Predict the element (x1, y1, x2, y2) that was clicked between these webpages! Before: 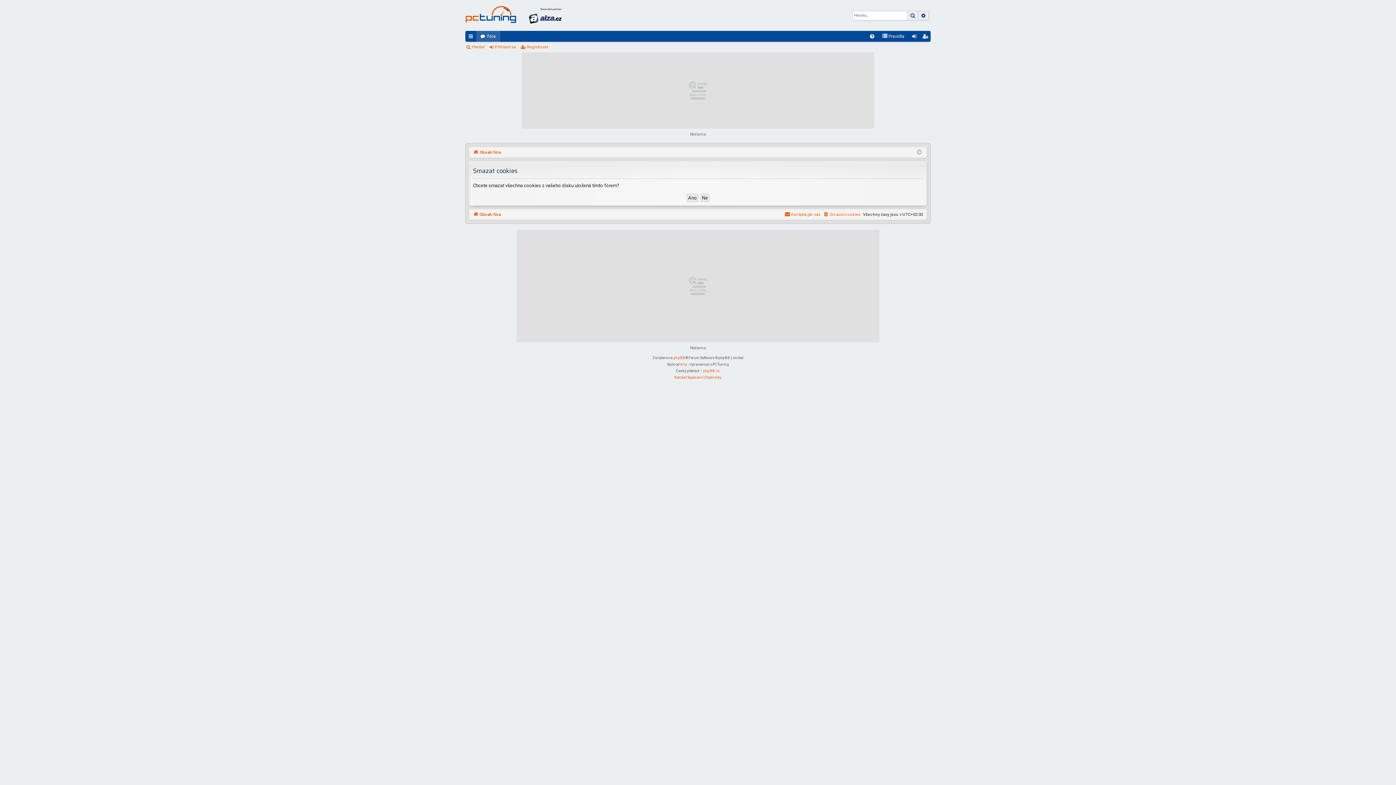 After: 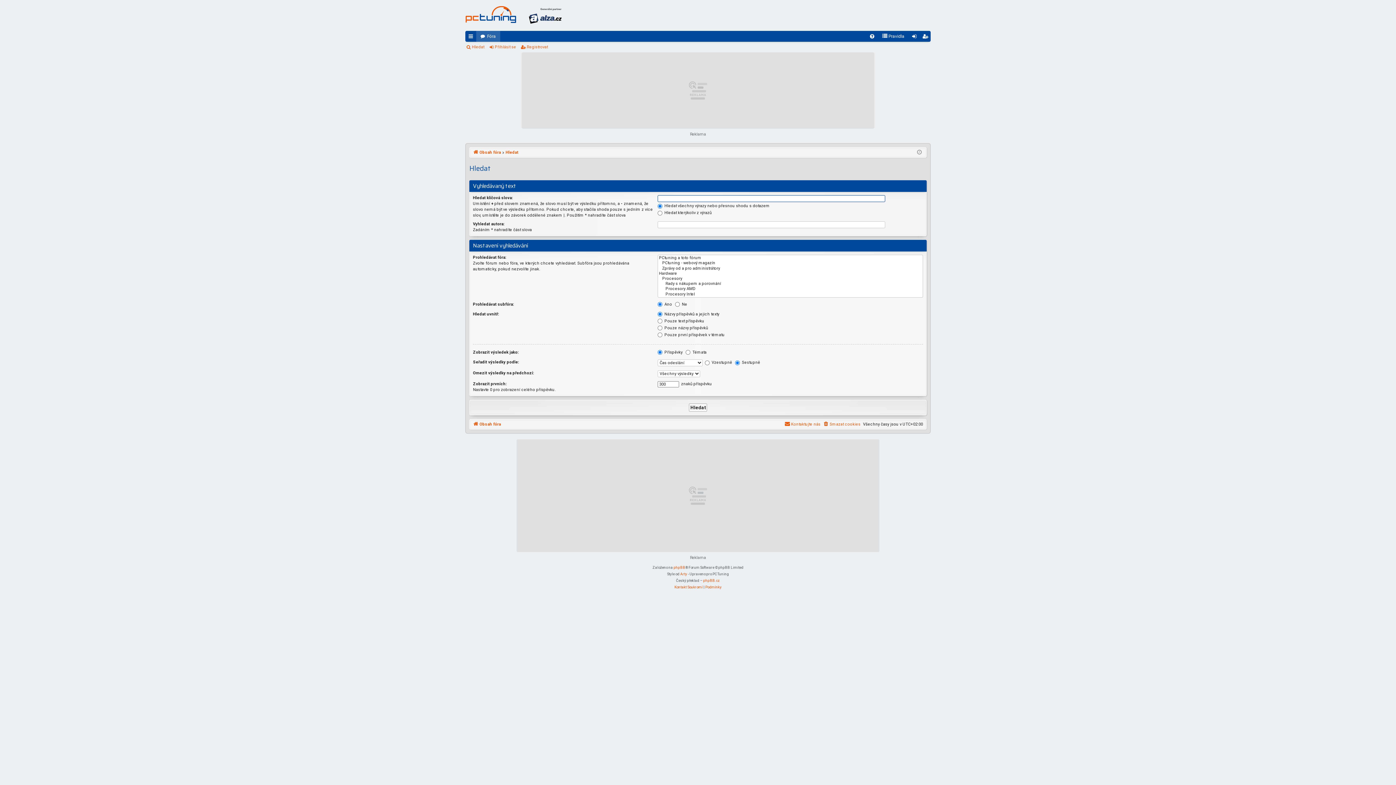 Action: bbox: (907, 11, 918, 19) label: Hledat